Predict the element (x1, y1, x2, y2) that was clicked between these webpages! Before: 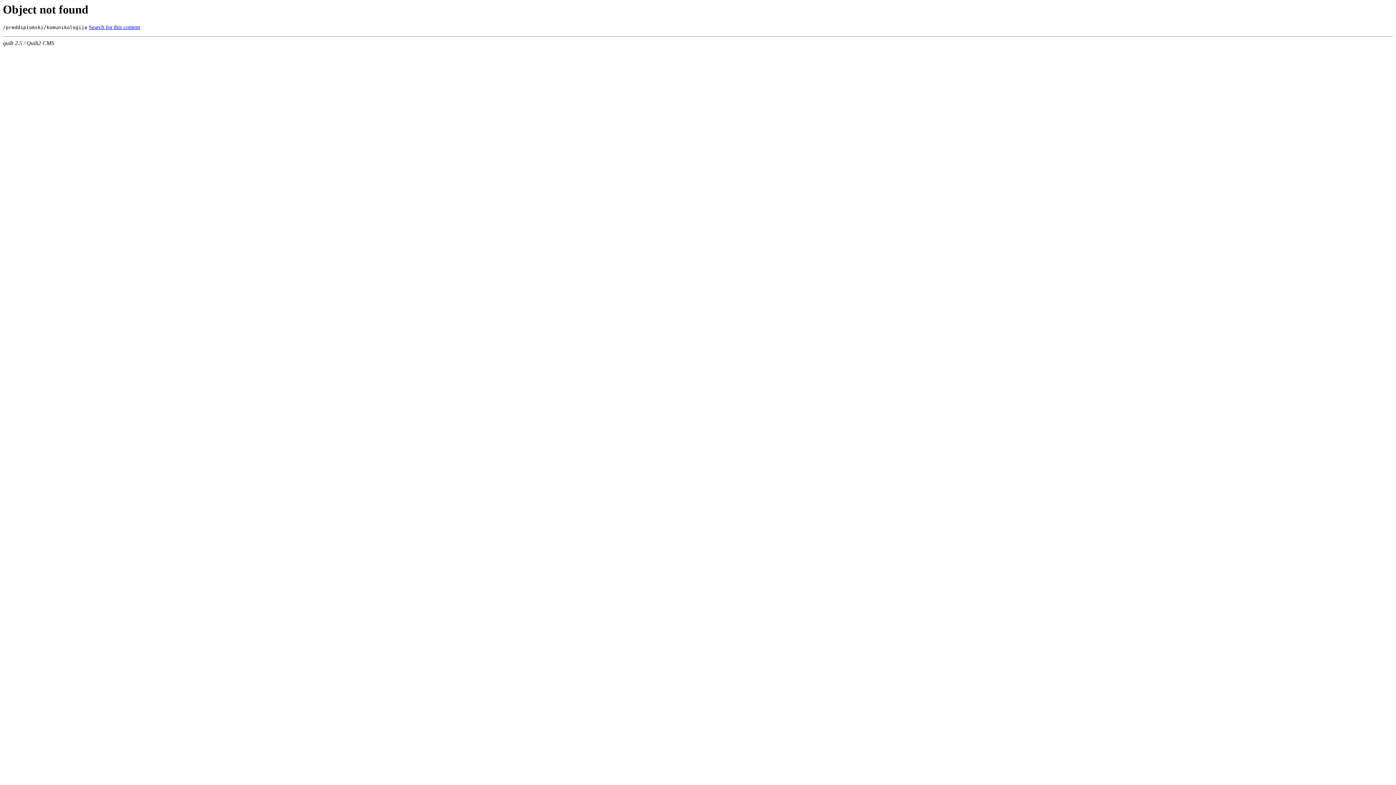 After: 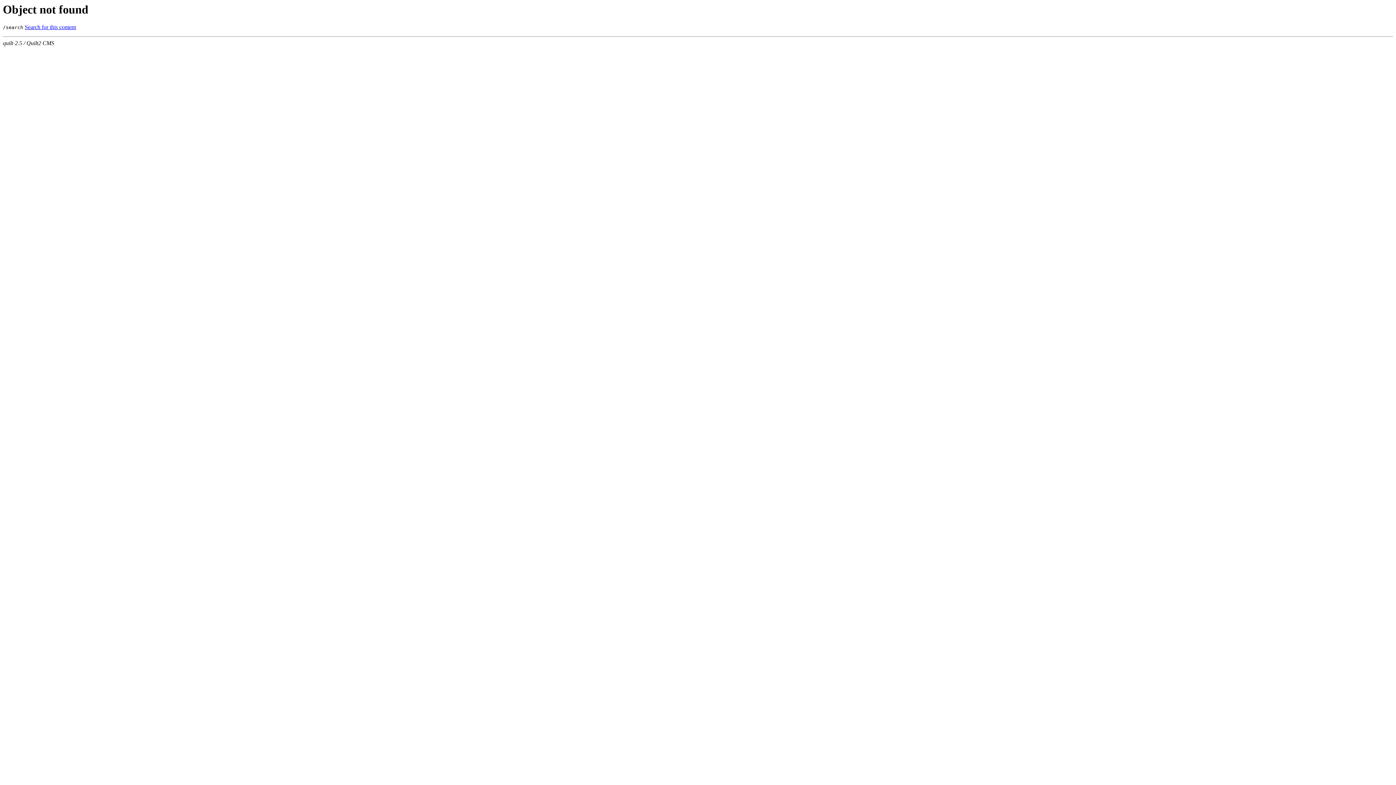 Action: bbox: (88, 24, 140, 30) label: Search for this content